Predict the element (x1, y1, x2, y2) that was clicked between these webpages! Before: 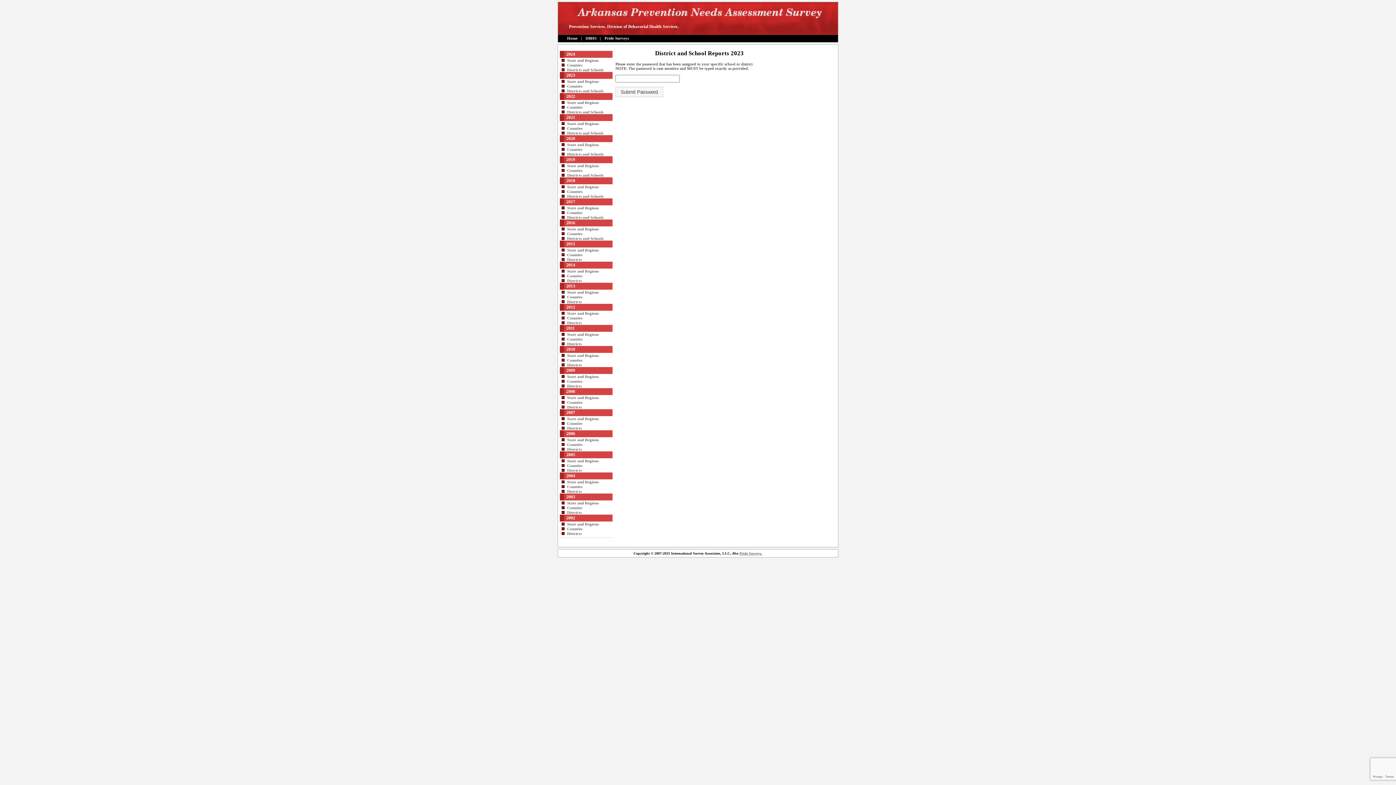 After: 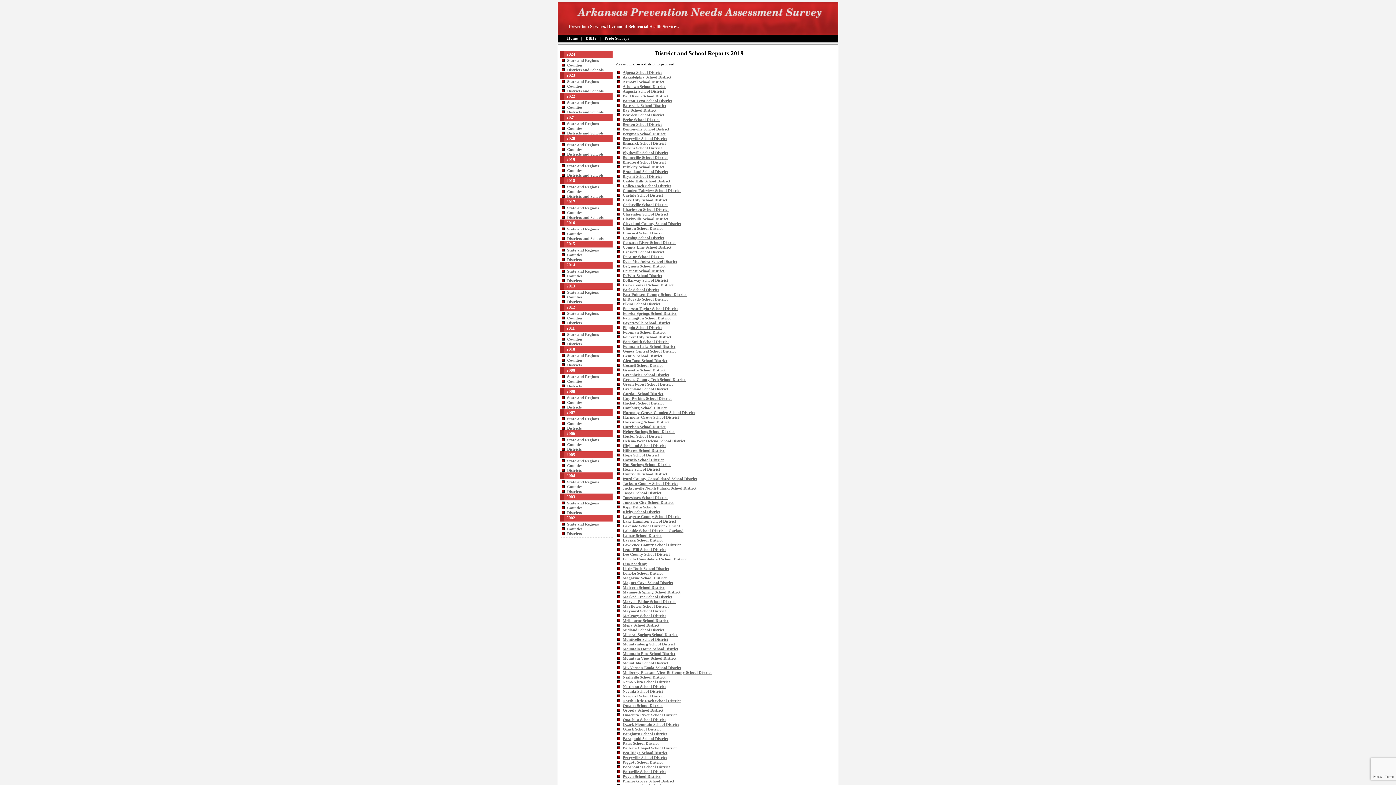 Action: bbox: (561, 173, 603, 177) label: Districts and Schools